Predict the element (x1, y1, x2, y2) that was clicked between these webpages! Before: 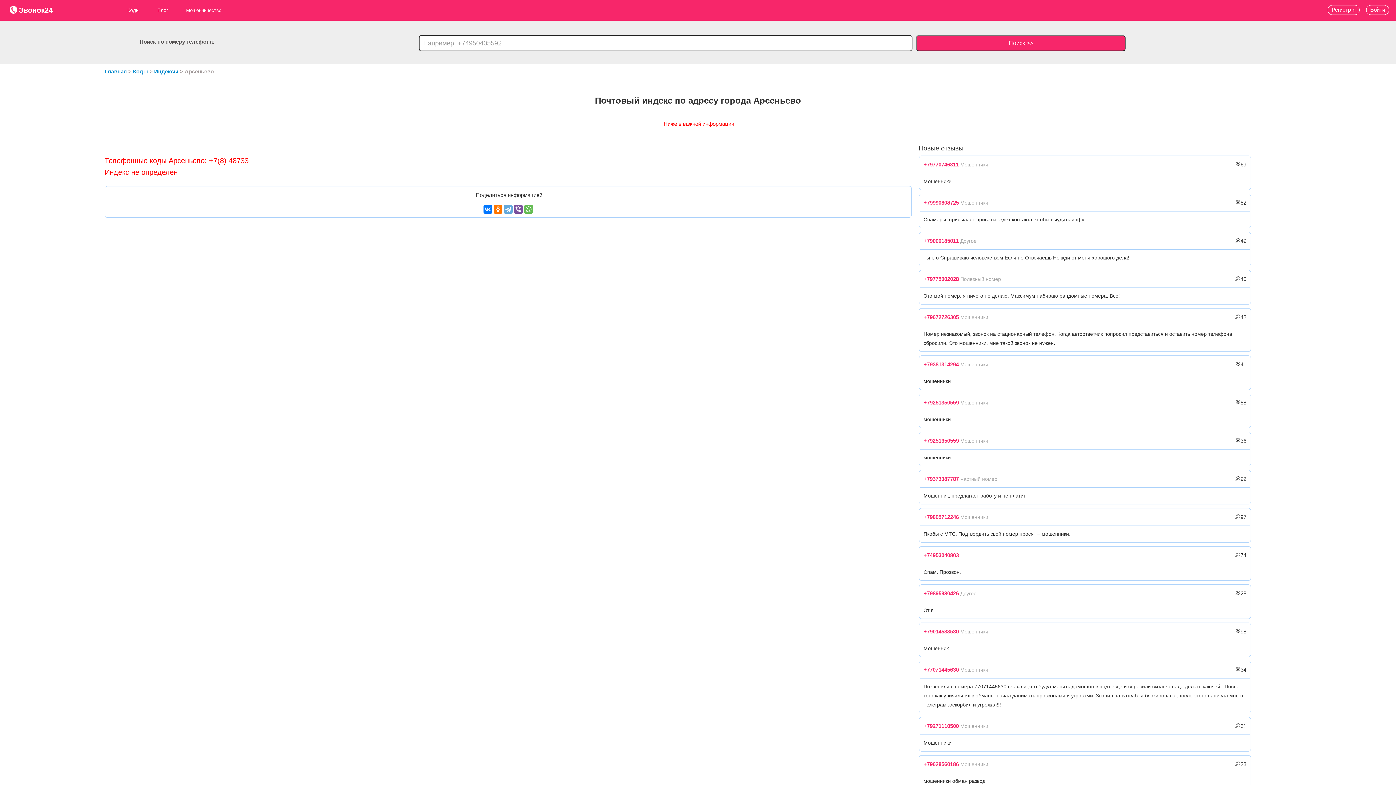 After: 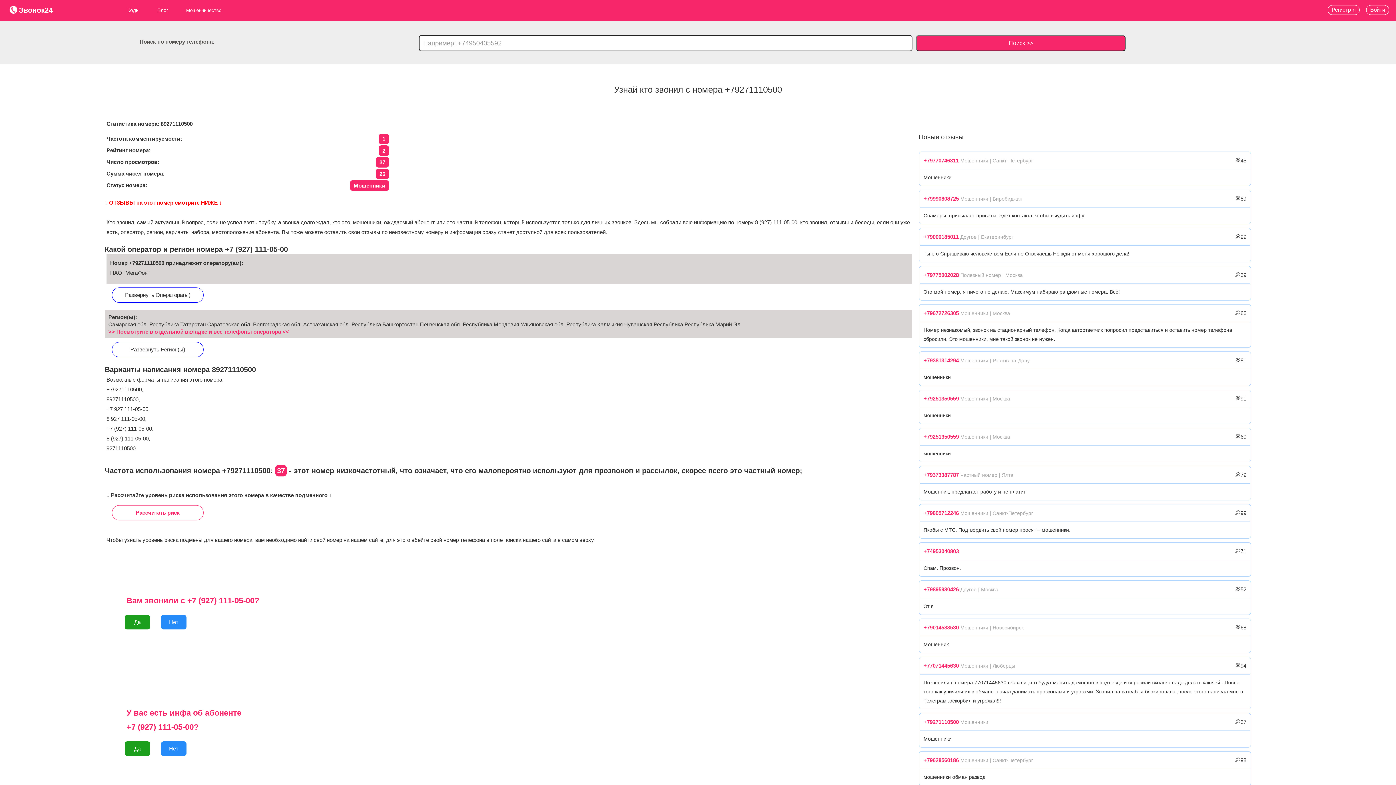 Action: bbox: (923, 723, 959, 729) label: +79271110500